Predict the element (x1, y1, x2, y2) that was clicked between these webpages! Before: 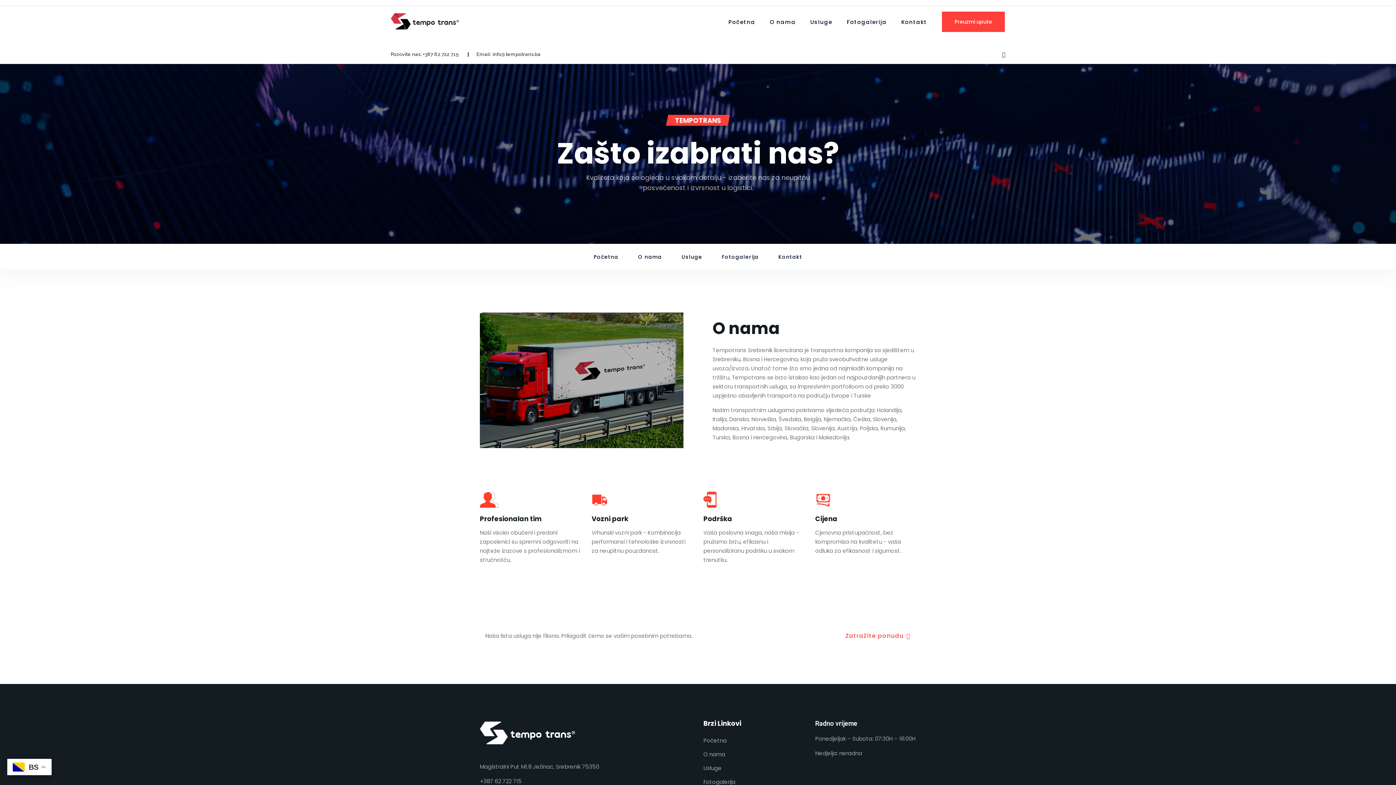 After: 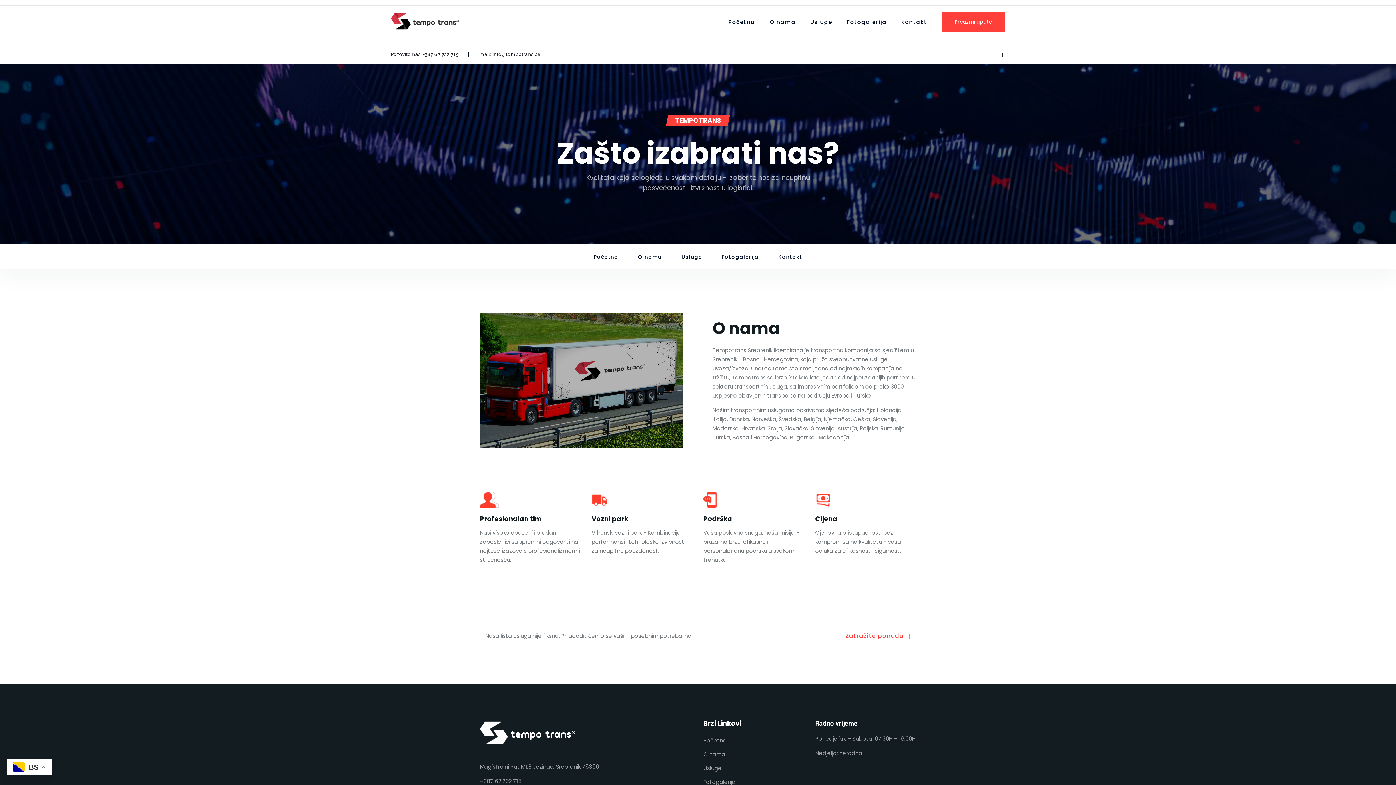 Action: label: O nama bbox: (770, 18, 795, 25)